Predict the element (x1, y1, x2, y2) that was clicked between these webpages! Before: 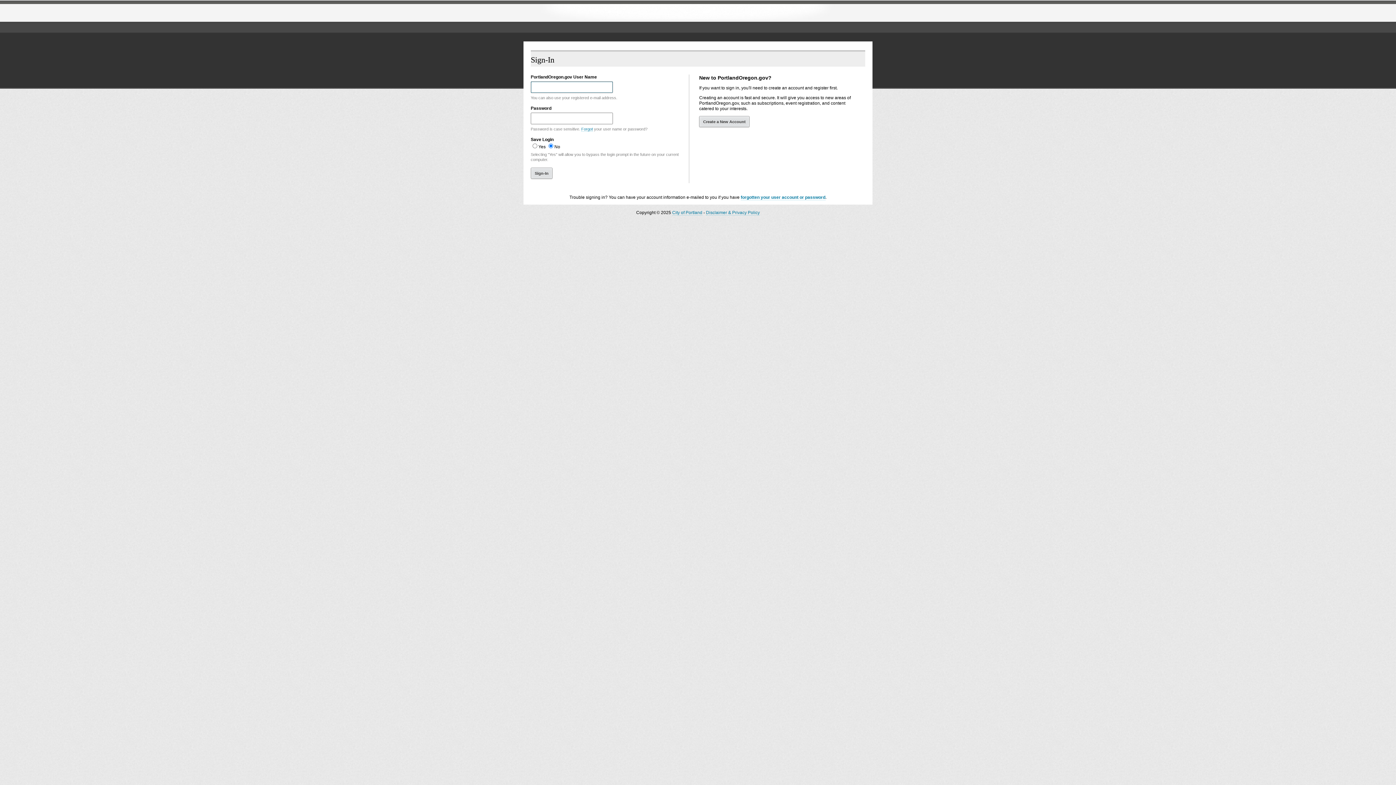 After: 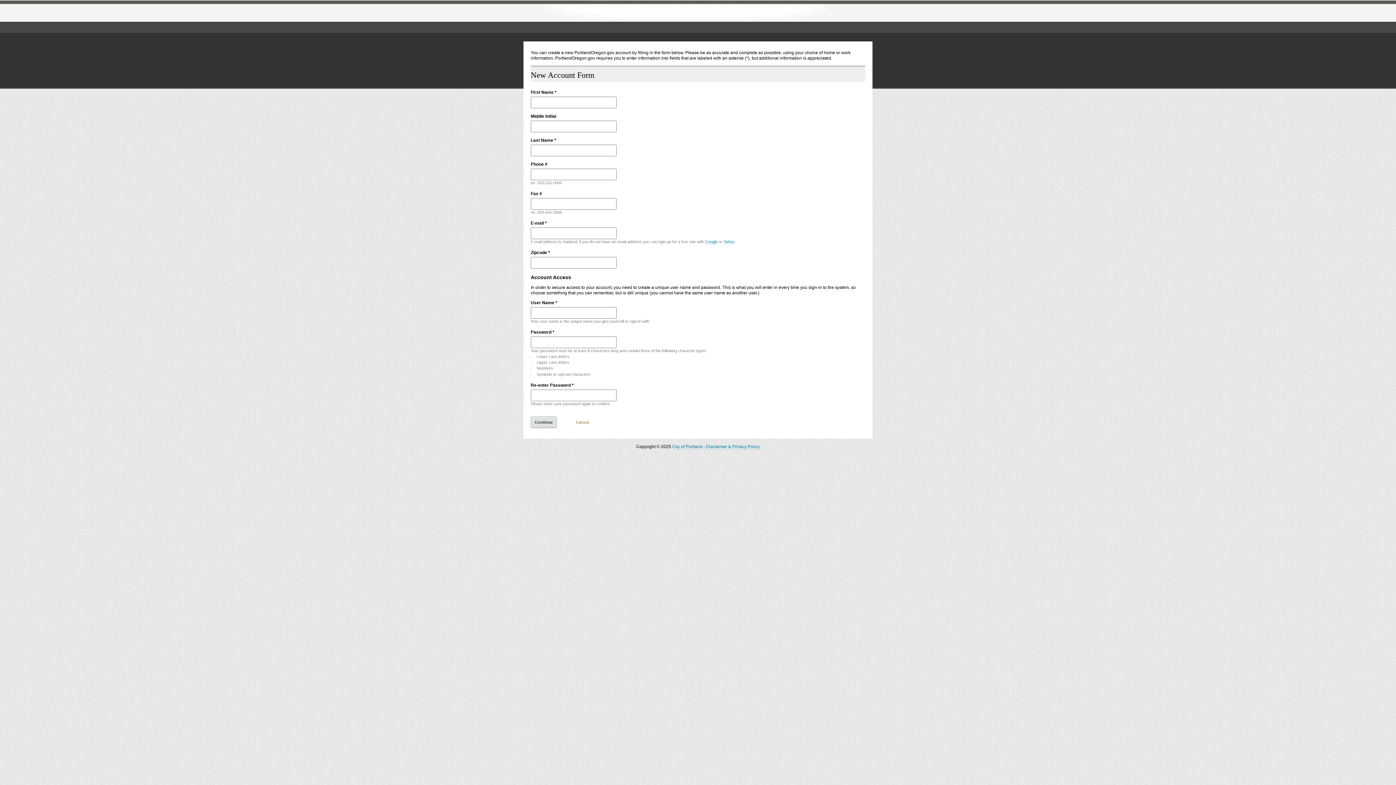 Action: label: Create a New Account bbox: (699, 116, 749, 127)